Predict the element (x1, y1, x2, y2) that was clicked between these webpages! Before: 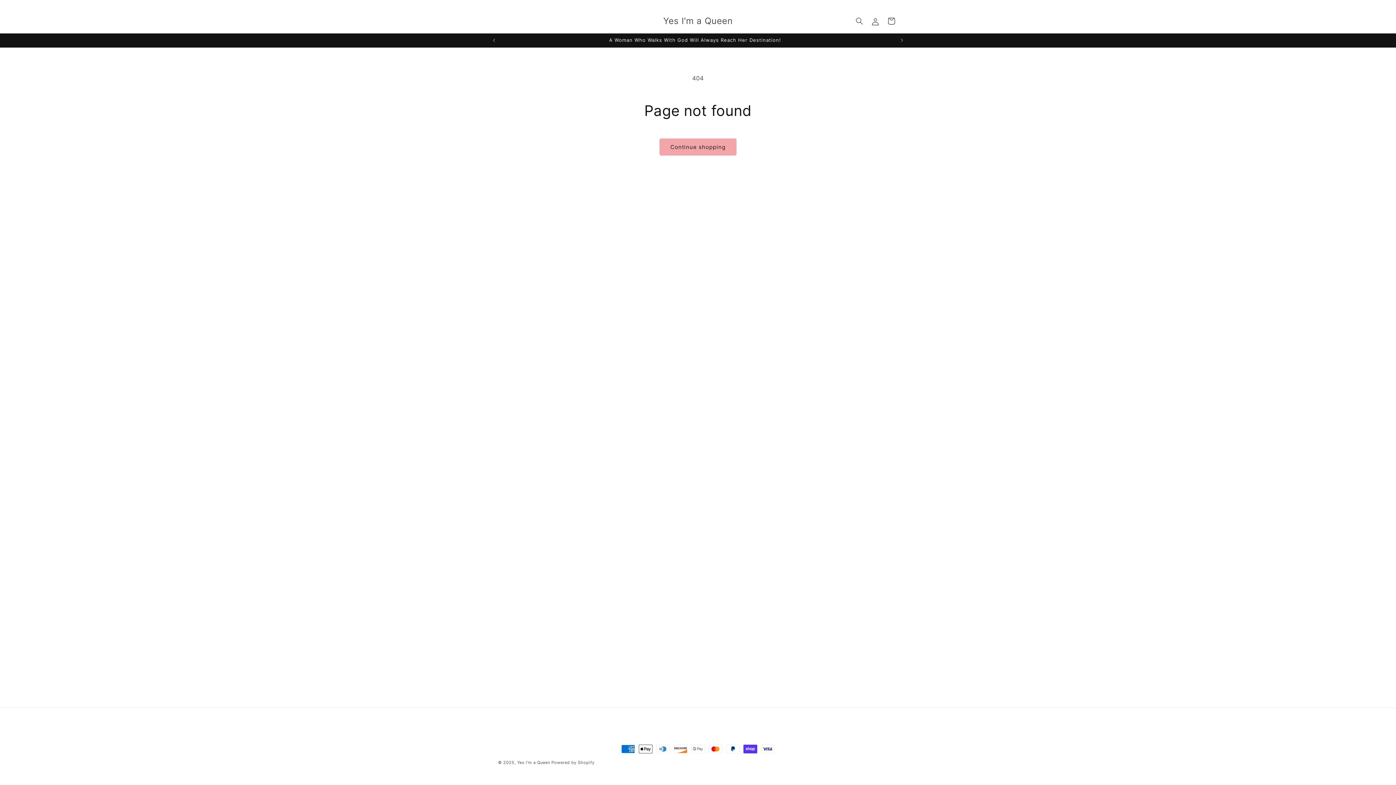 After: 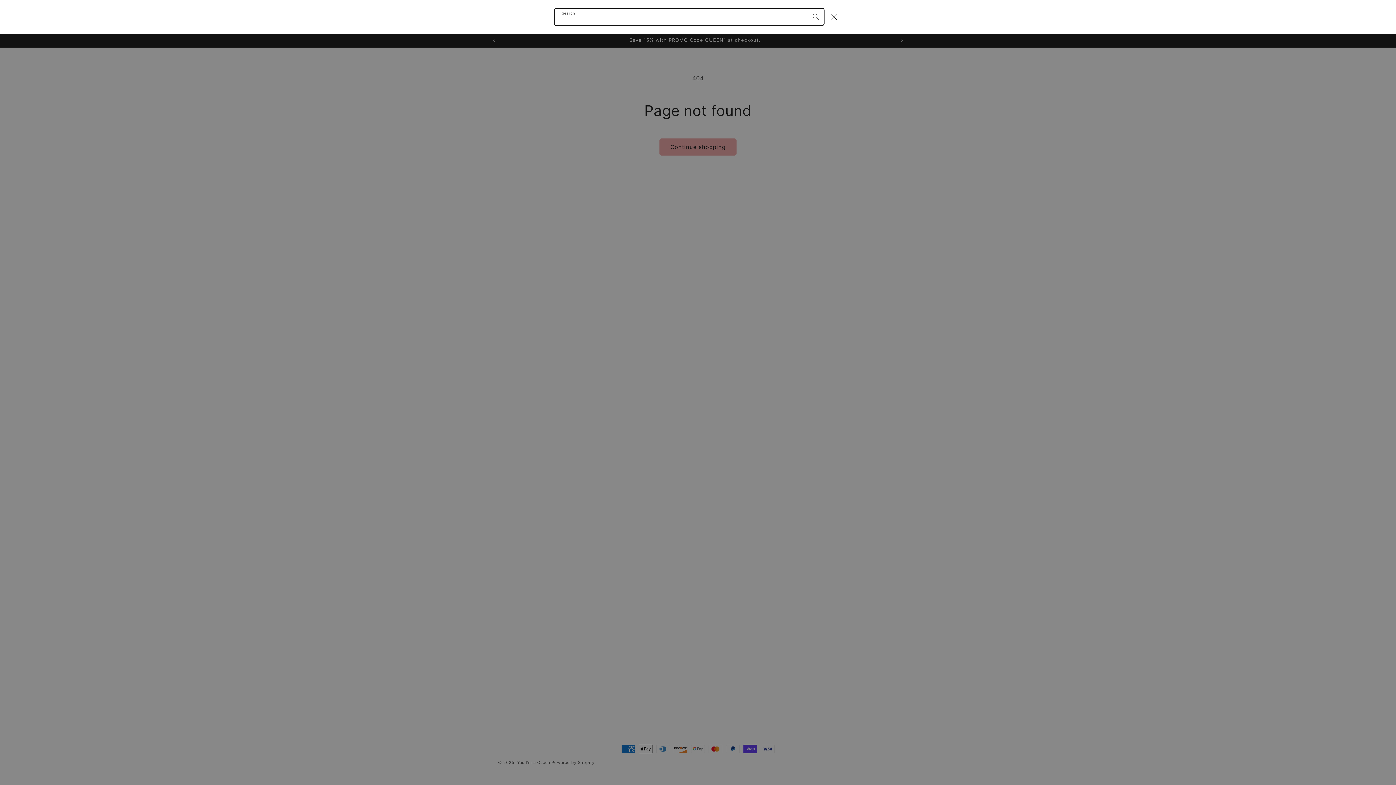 Action: bbox: (851, 13, 867, 29) label: Search